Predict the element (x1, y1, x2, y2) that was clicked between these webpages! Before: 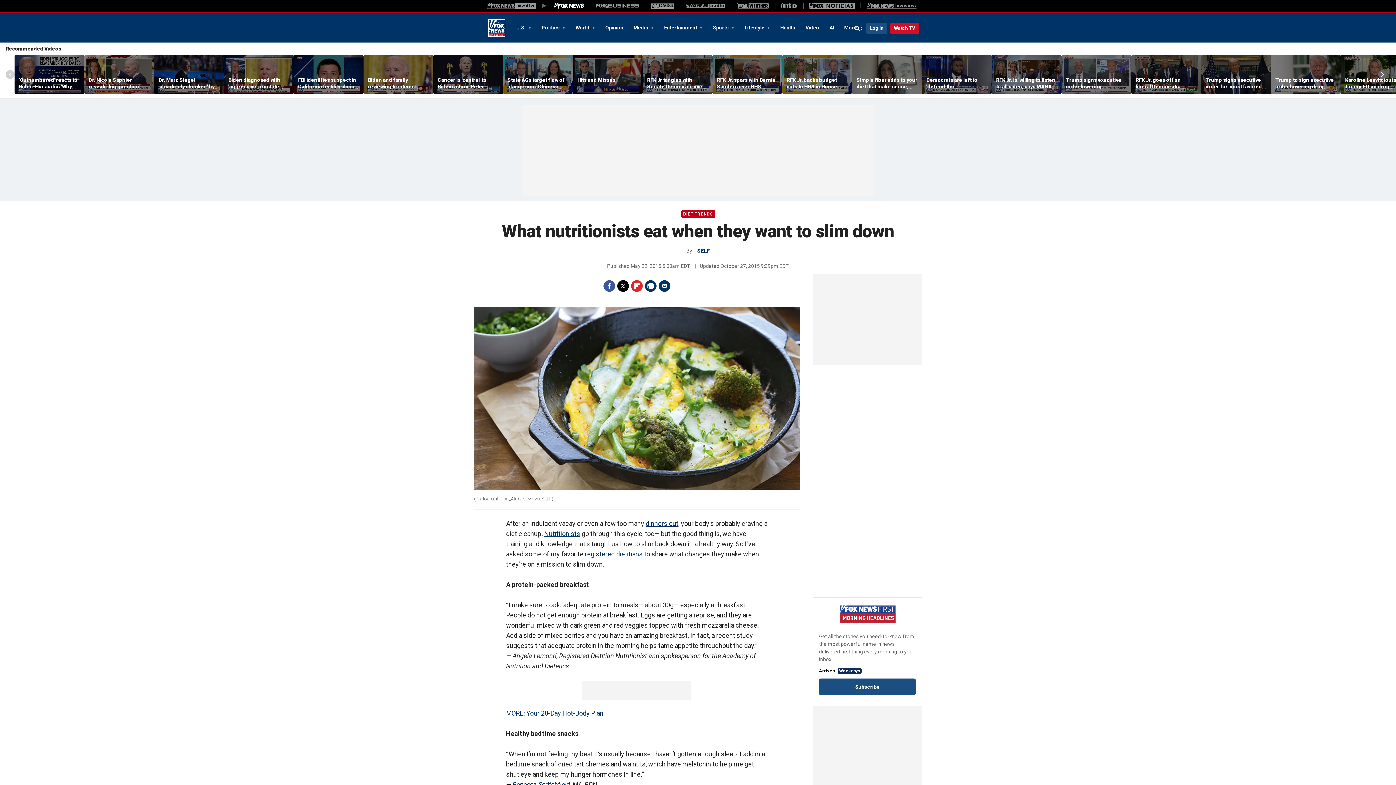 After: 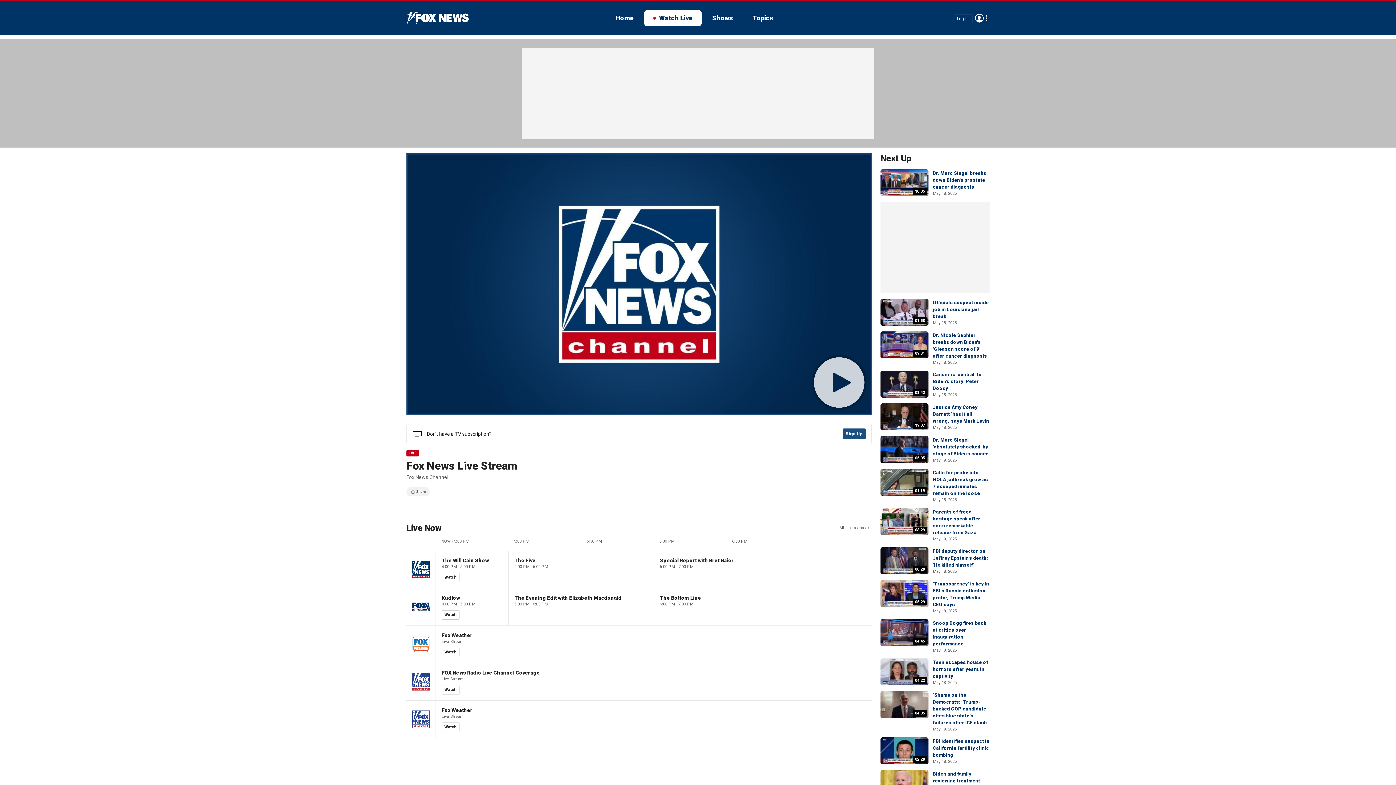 Action: label: Watch TV bbox: (890, 22, 919, 33)